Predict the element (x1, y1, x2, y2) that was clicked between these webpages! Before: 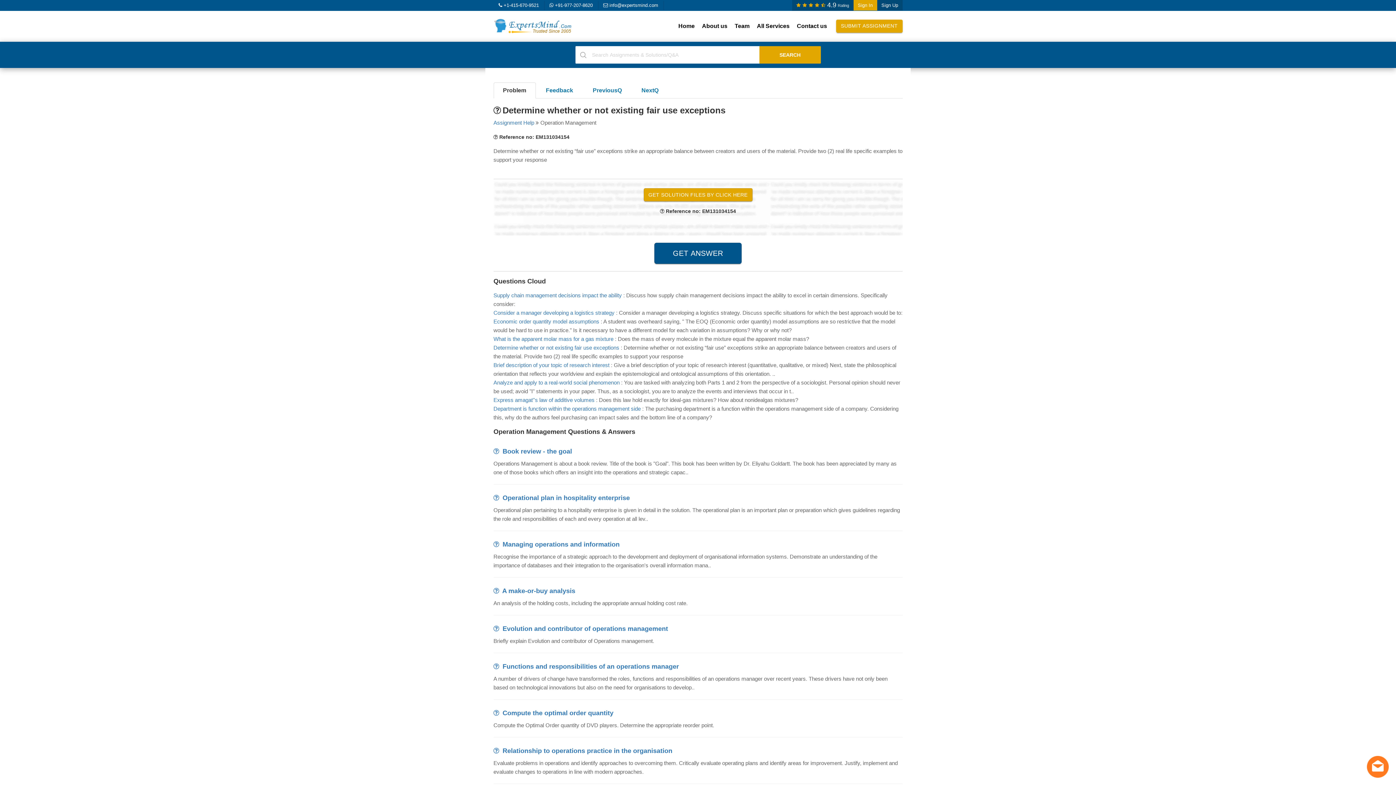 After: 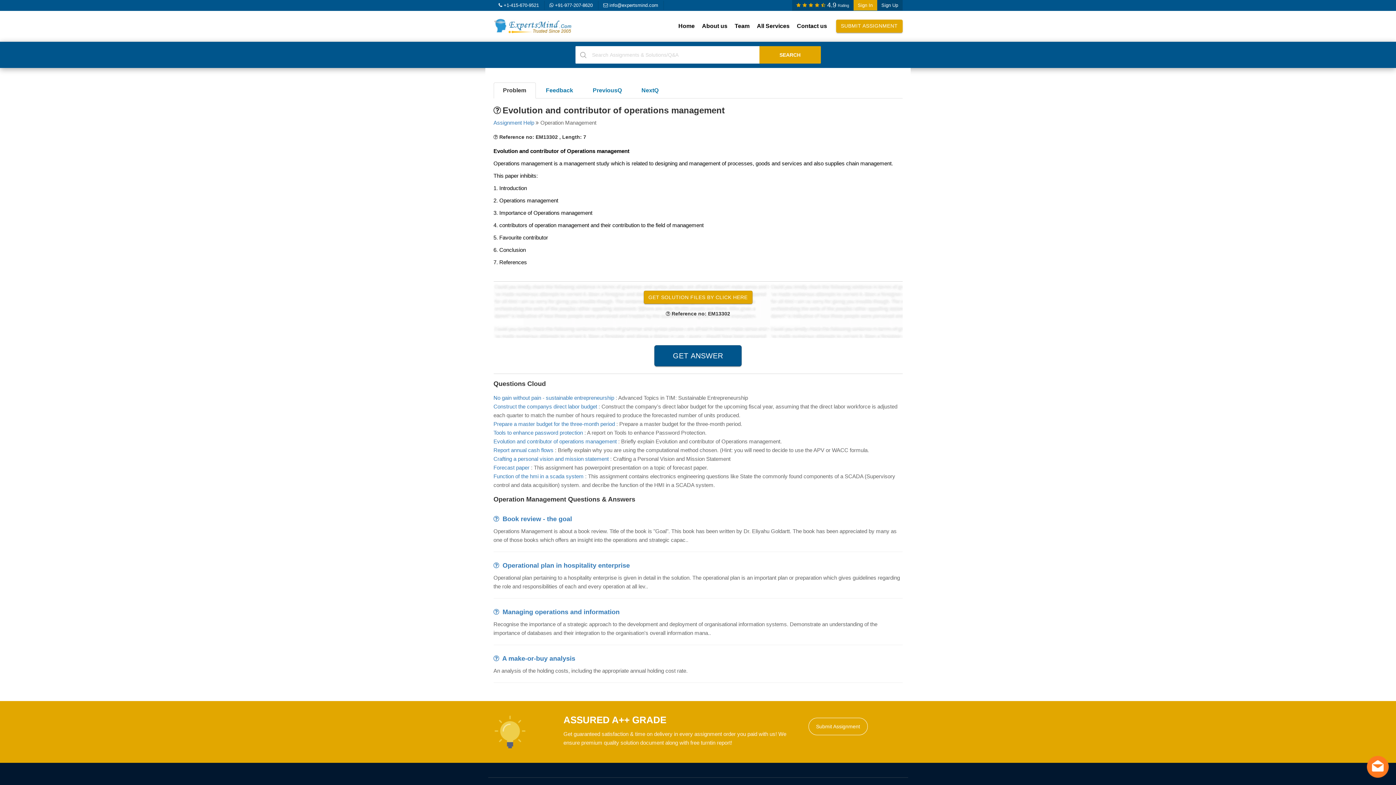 Action: label: Evolution and contributor of operations management bbox: (502, 625, 668, 632)